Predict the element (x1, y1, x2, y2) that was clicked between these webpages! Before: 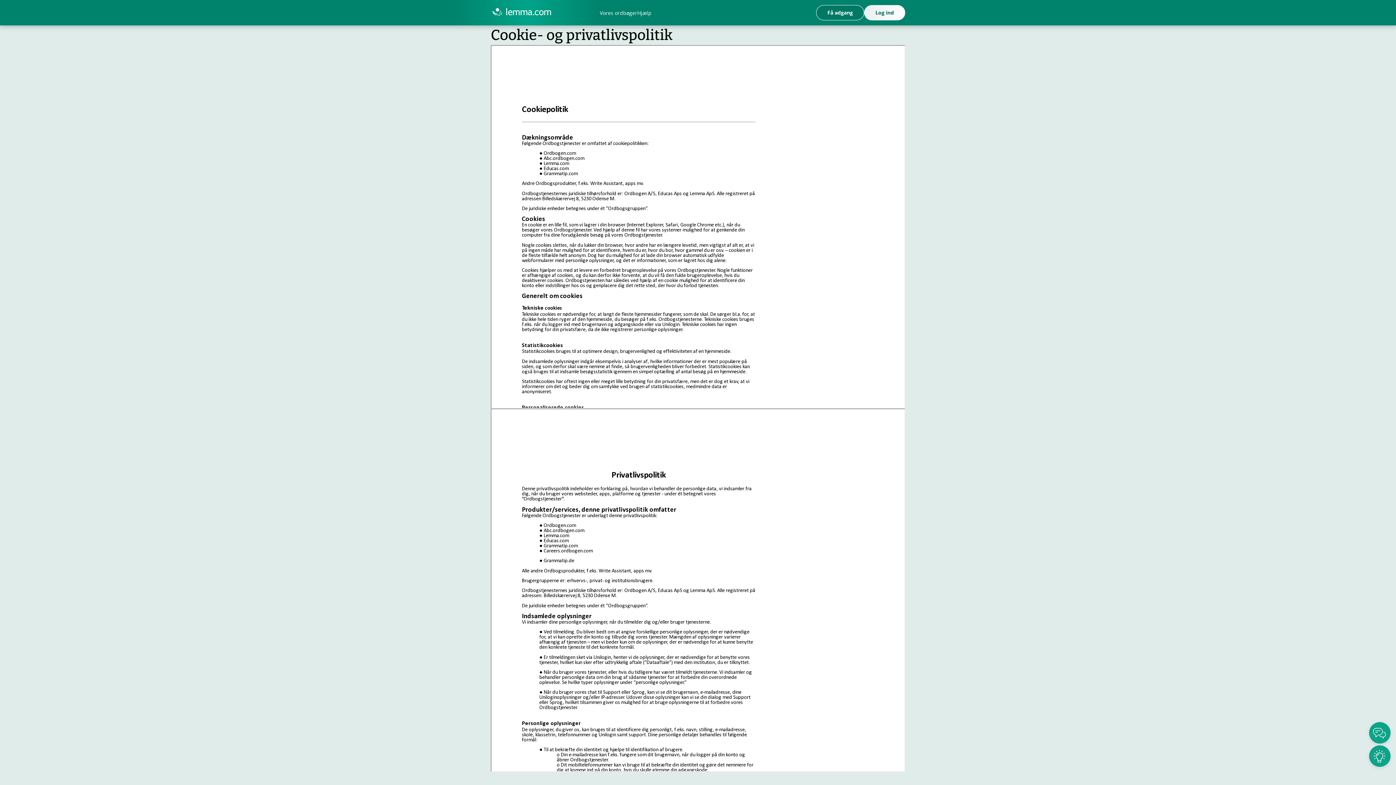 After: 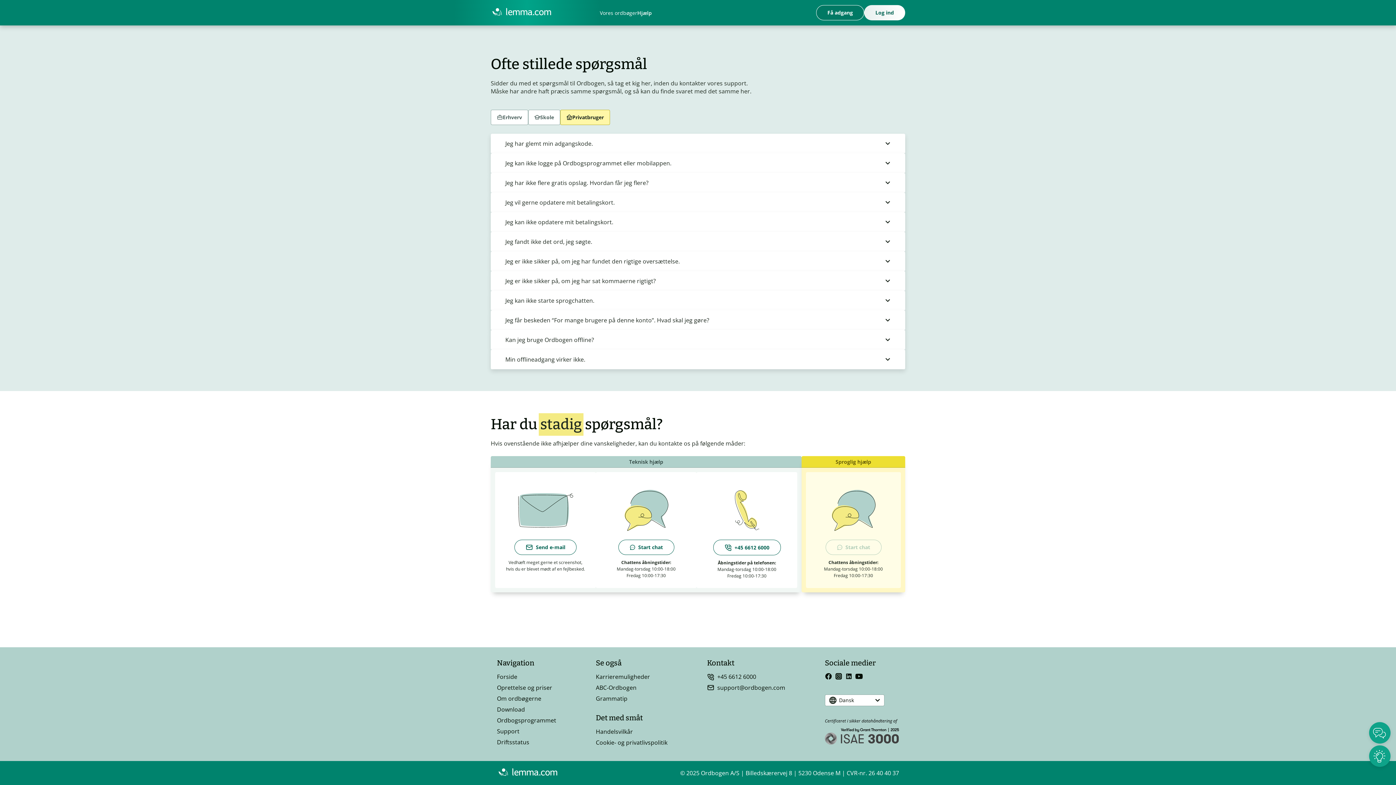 Action: label: Hjælp bbox: (637, 9, 651, 16)